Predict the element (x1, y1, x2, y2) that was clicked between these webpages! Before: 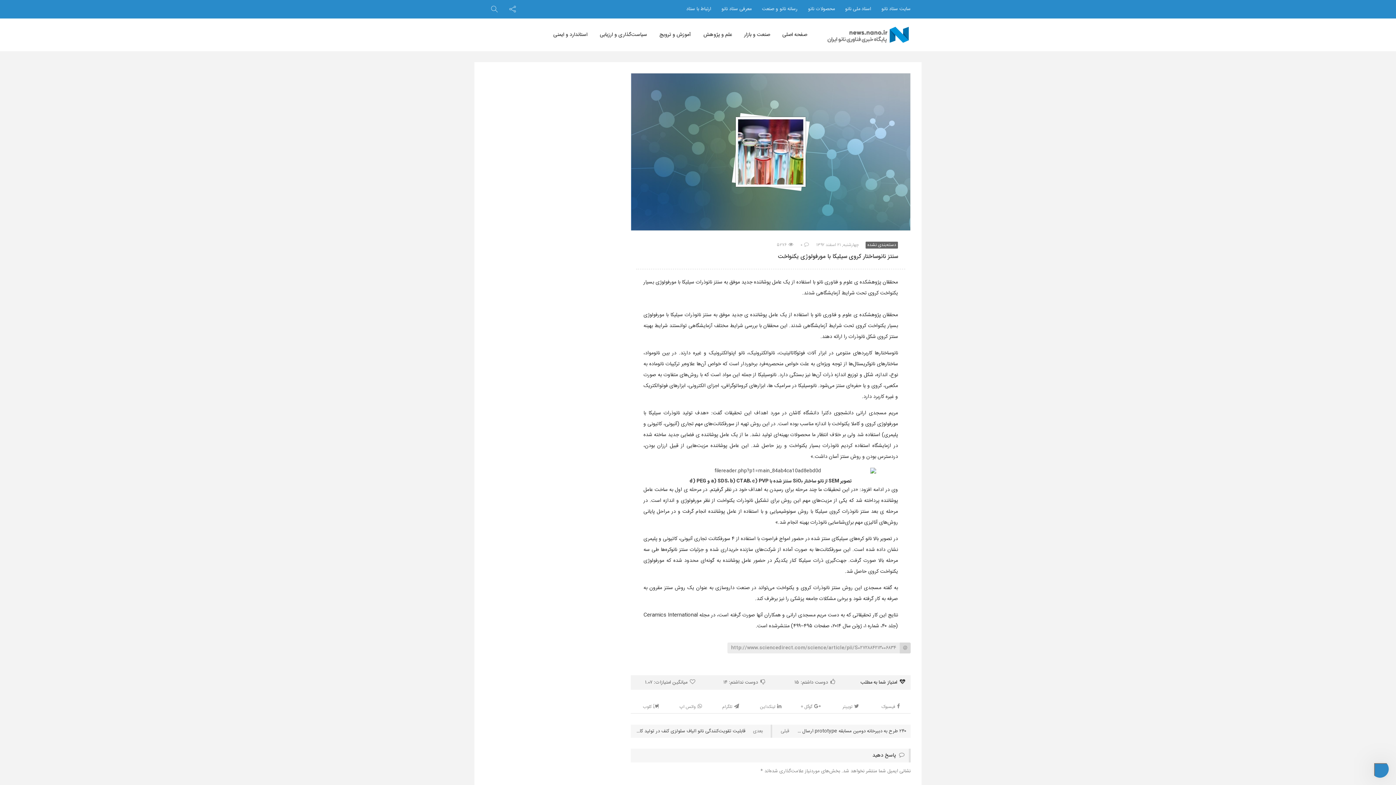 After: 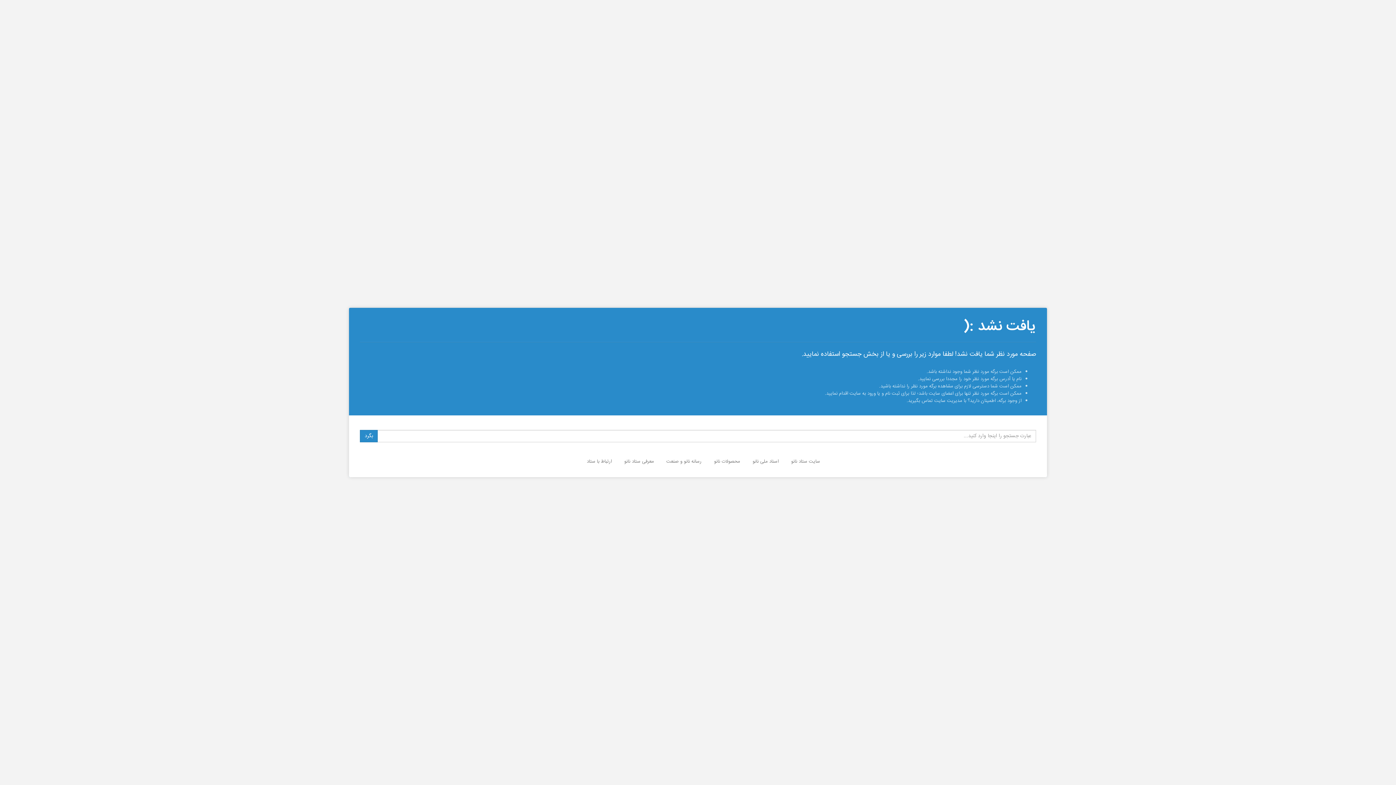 Action: label: دسته‌بندی نشده bbox: (865, 241, 898, 248)